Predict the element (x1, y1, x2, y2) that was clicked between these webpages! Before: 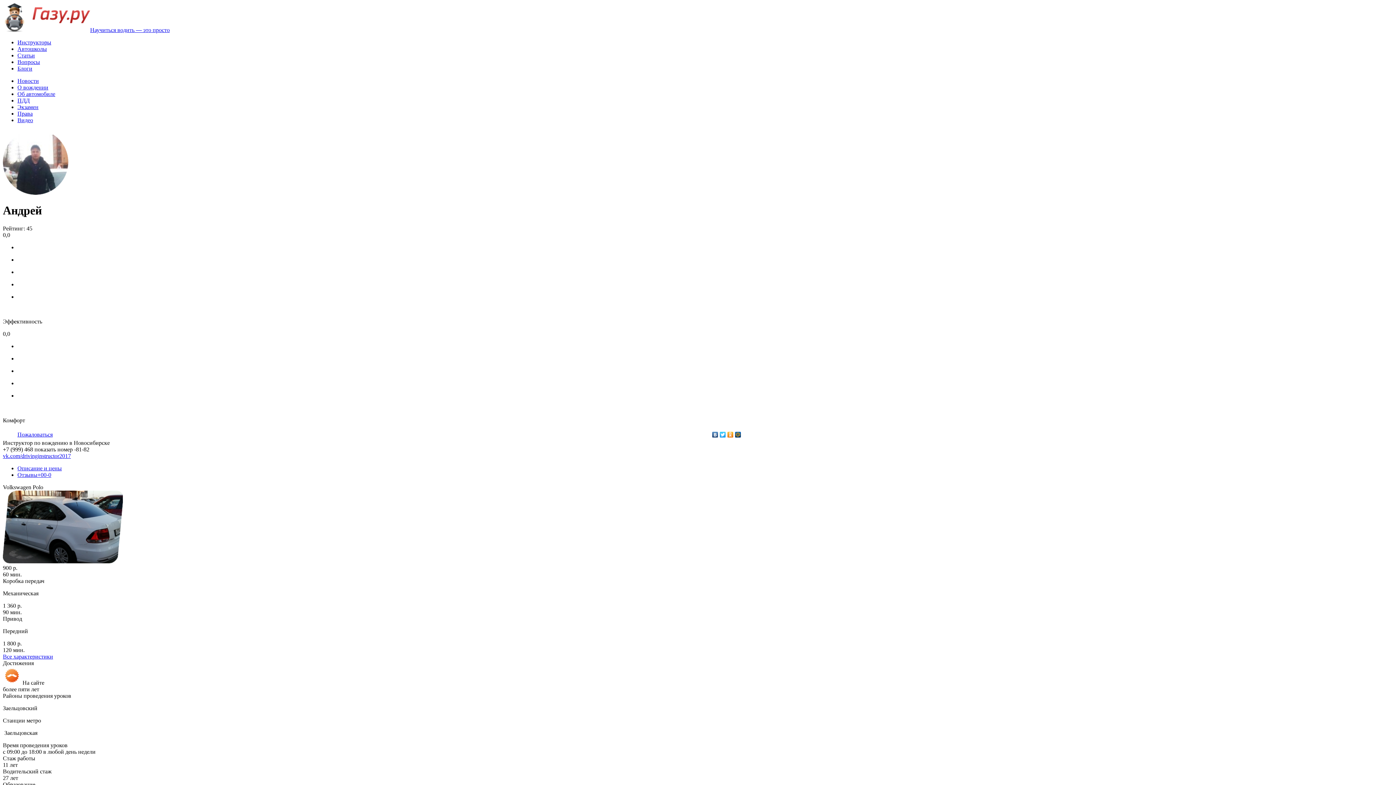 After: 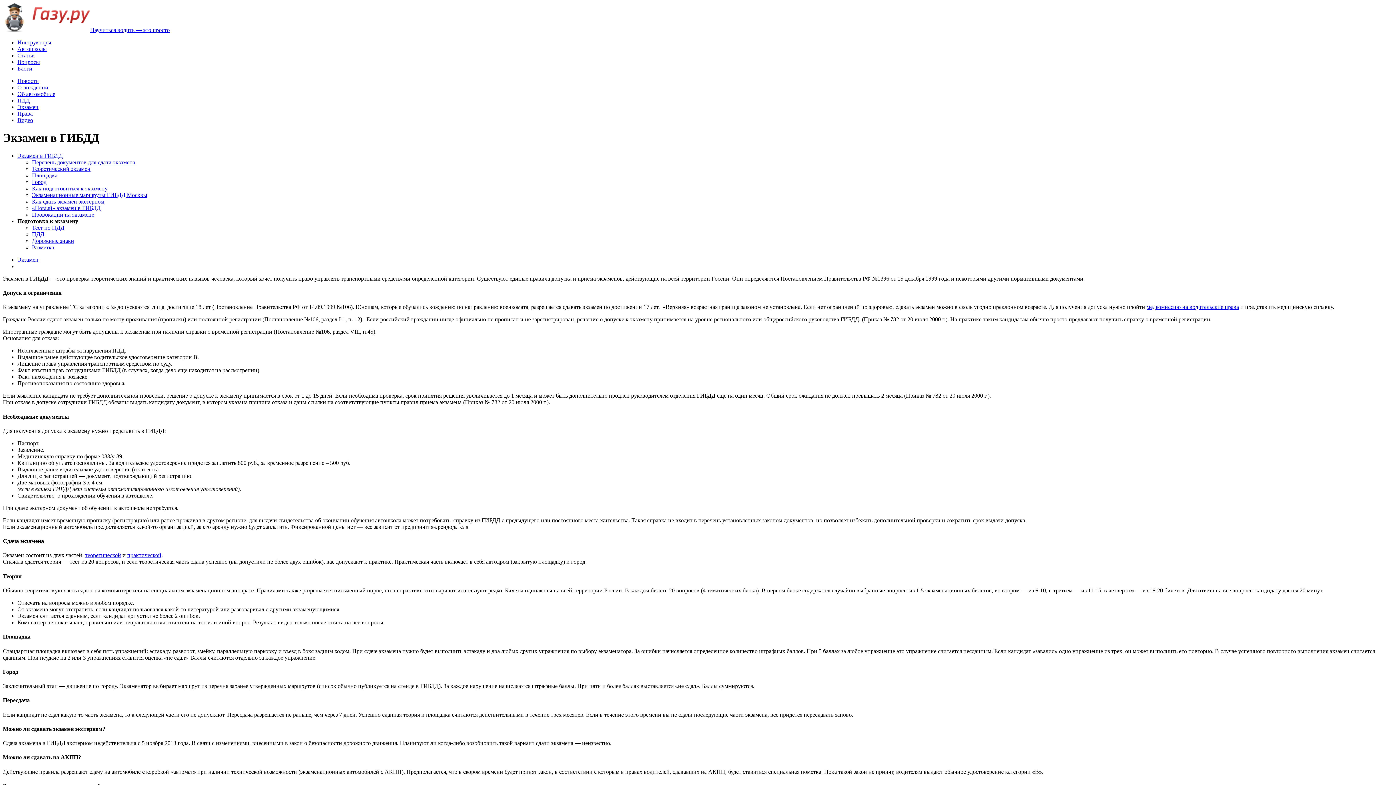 Action: label: Экзамен bbox: (17, 104, 38, 110)